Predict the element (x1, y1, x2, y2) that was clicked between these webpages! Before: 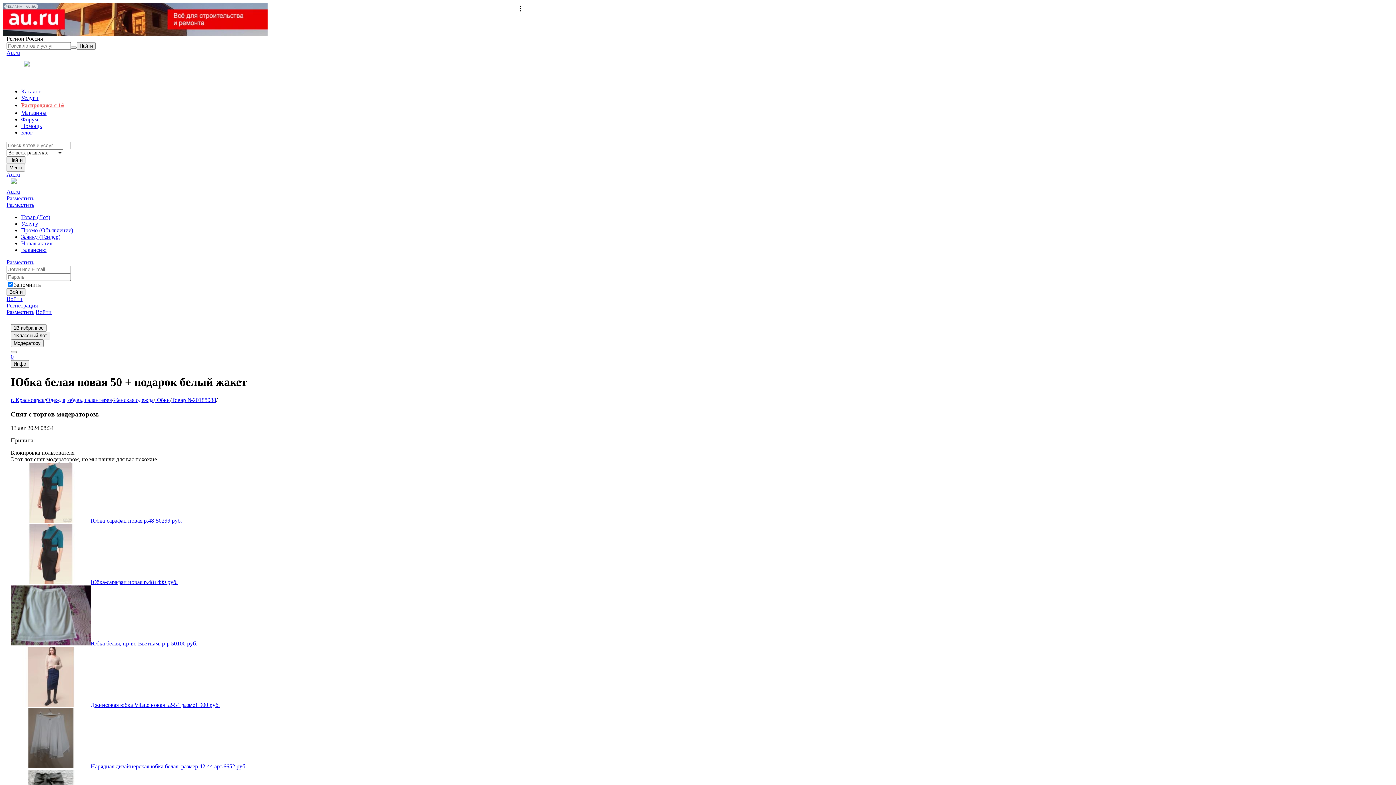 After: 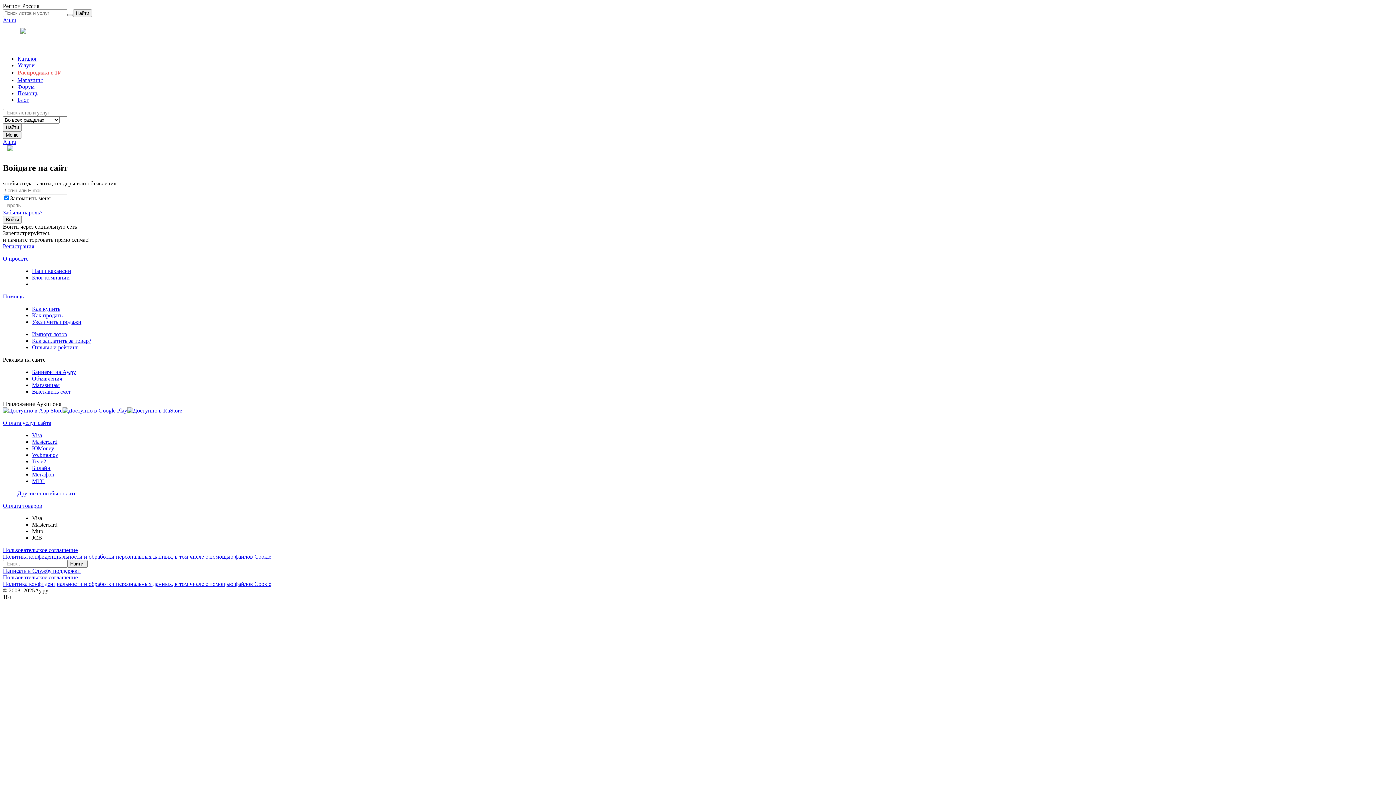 Action: label: Разместить bbox: (6, 309, 34, 315)